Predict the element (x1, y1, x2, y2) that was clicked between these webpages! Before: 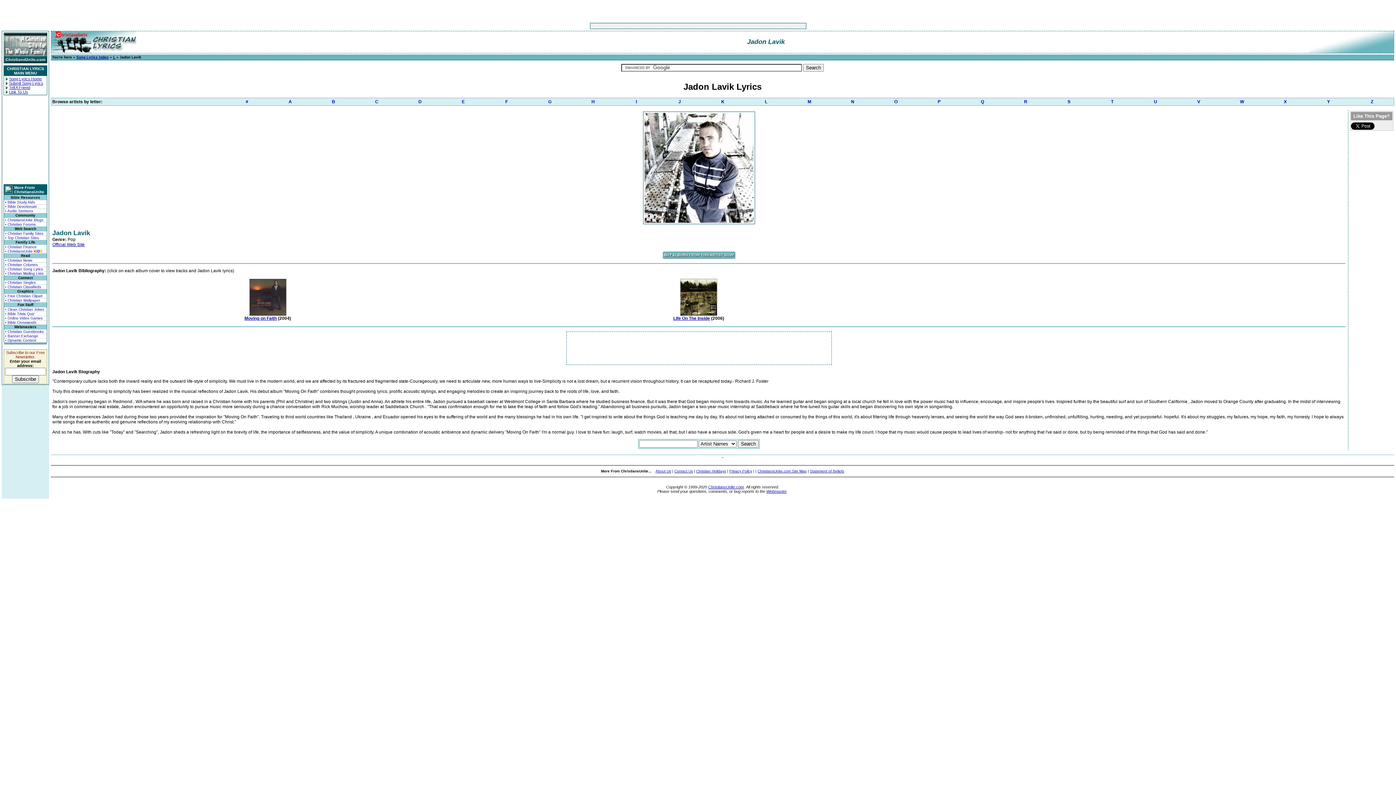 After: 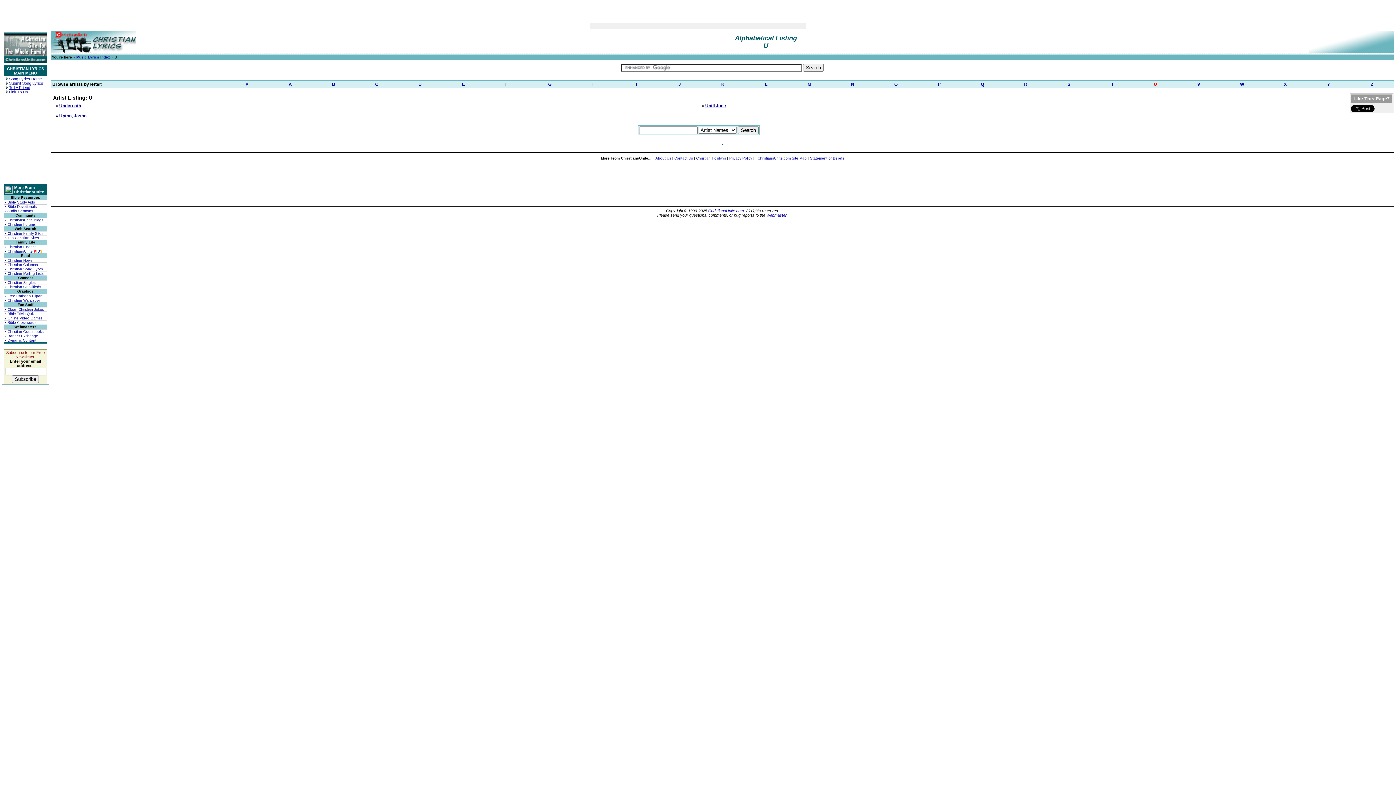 Action: label: U bbox: (1134, 98, 1177, 105)